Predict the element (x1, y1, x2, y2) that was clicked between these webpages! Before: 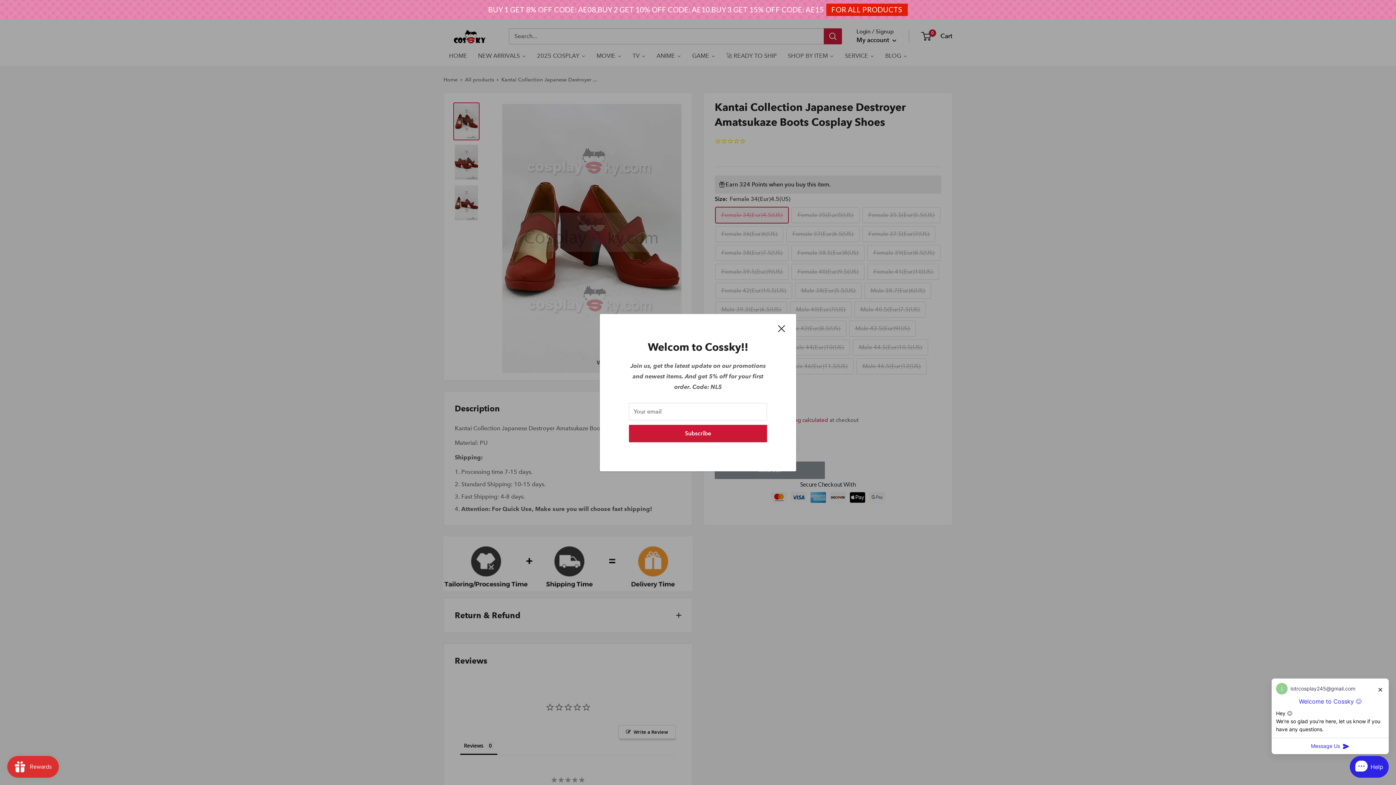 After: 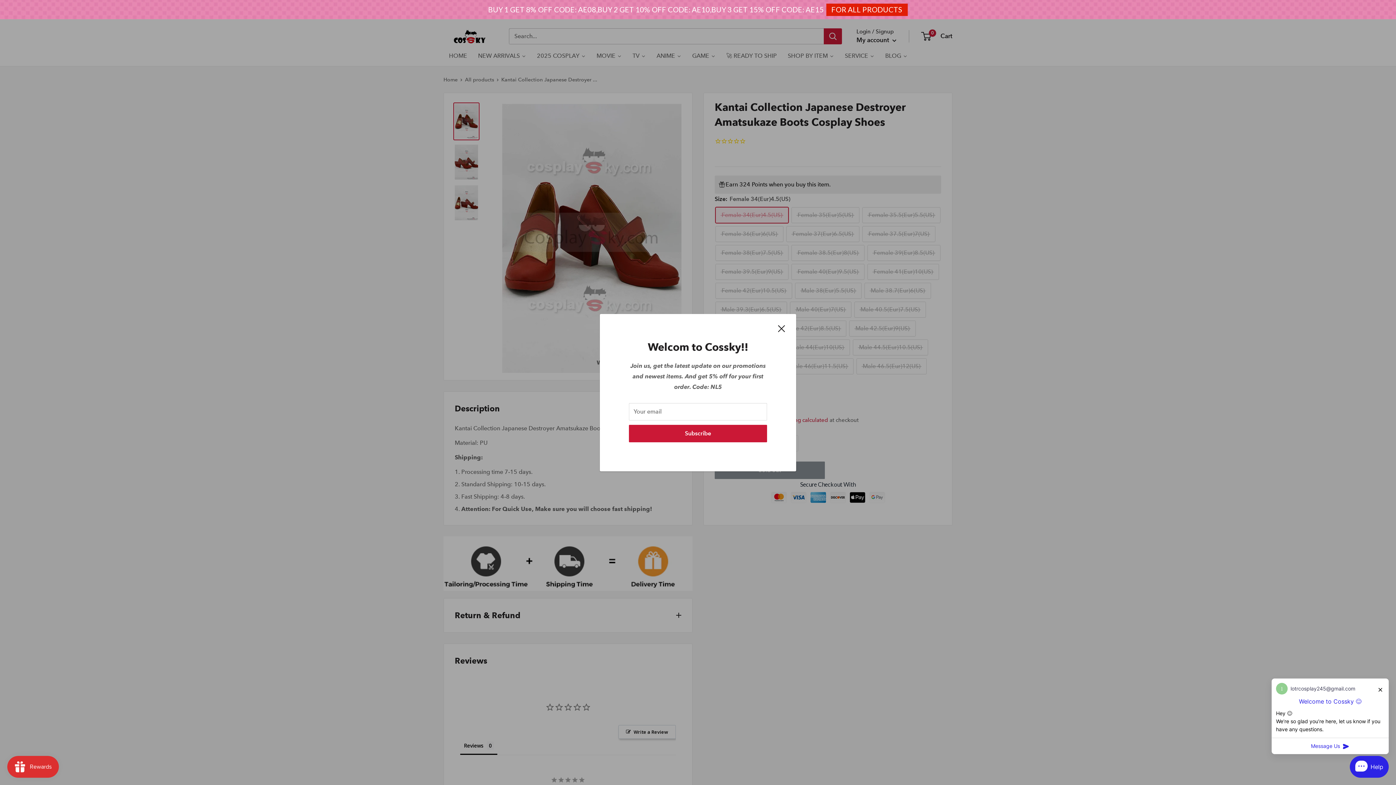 Action: bbox: (826, 3, 908, 15) label: FOR ALL PRODUCTS